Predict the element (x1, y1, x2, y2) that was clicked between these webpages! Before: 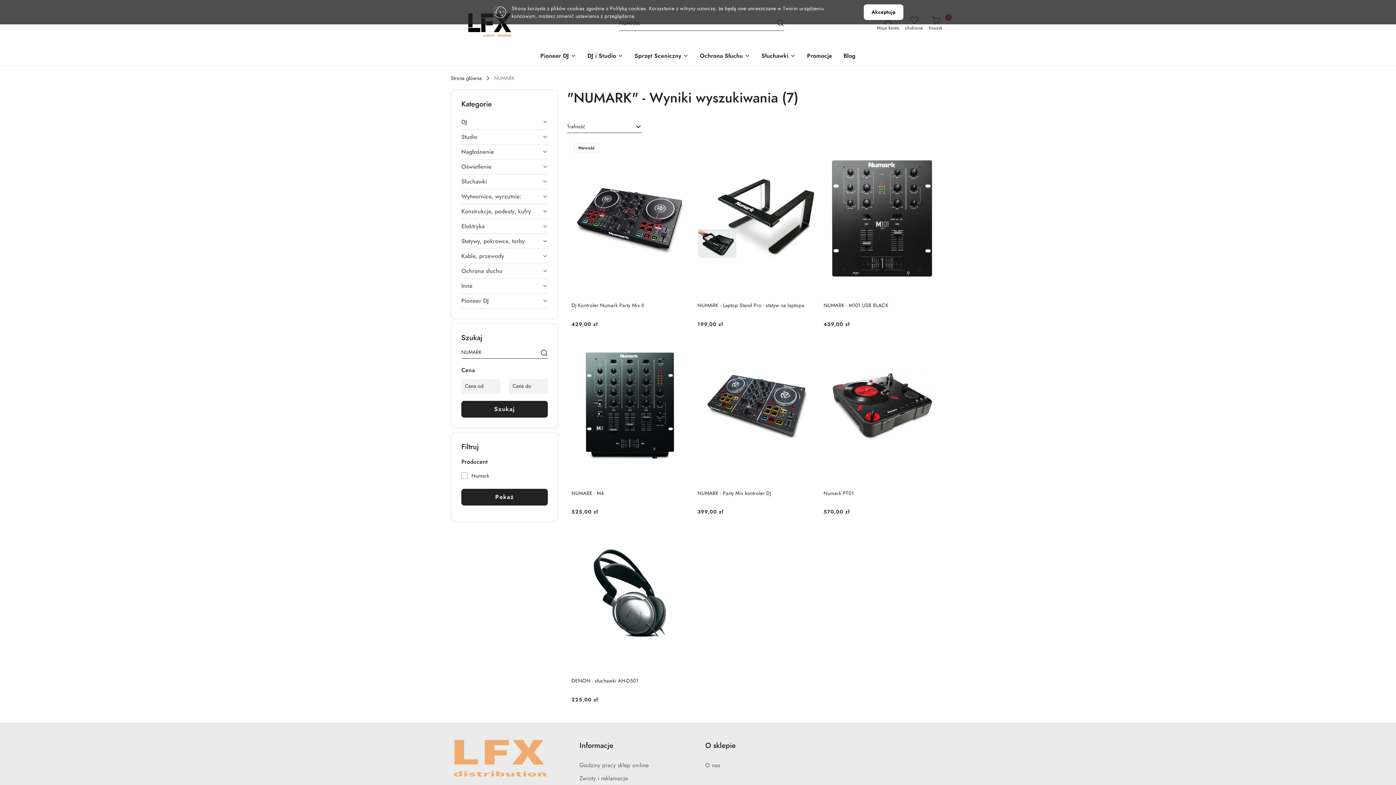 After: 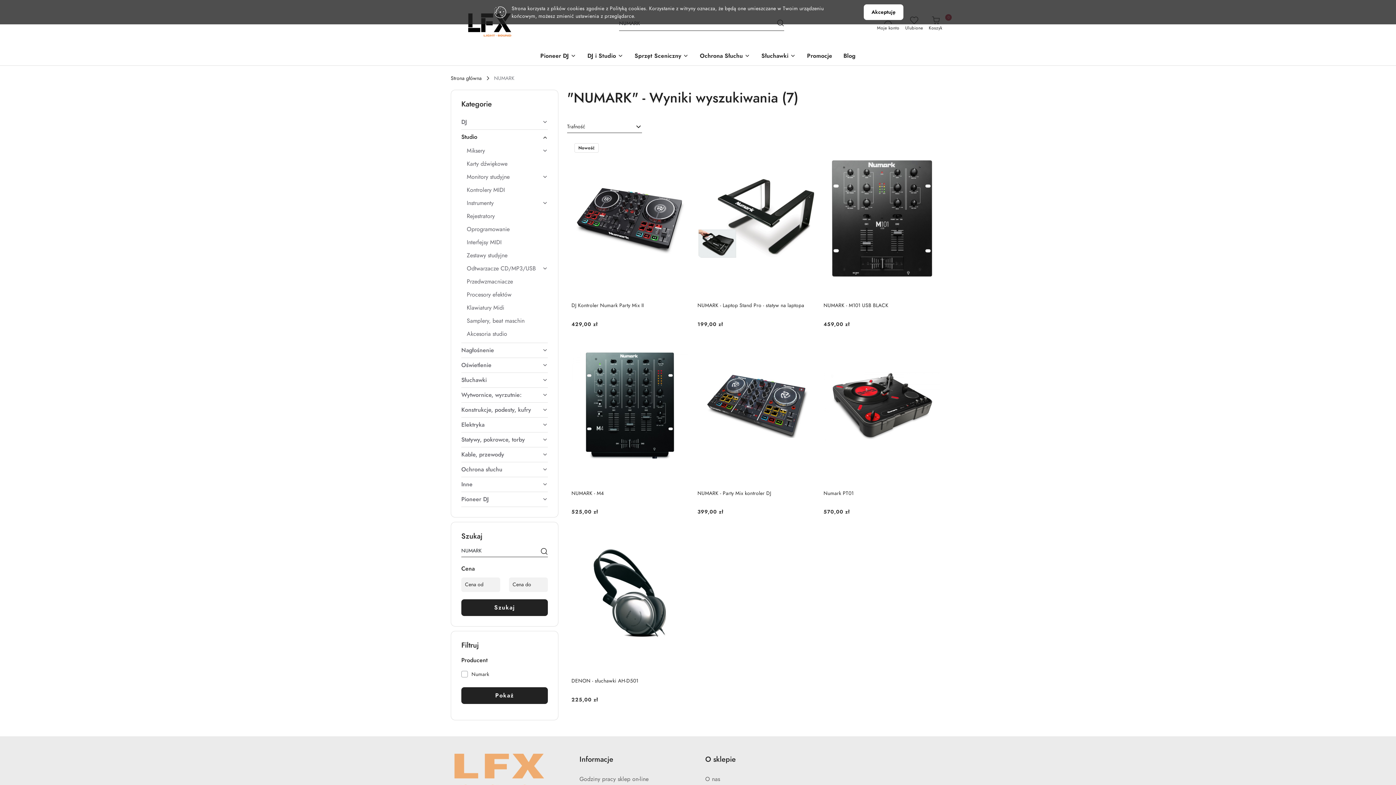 Action: bbox: (461, 129, 548, 144) label: Studio